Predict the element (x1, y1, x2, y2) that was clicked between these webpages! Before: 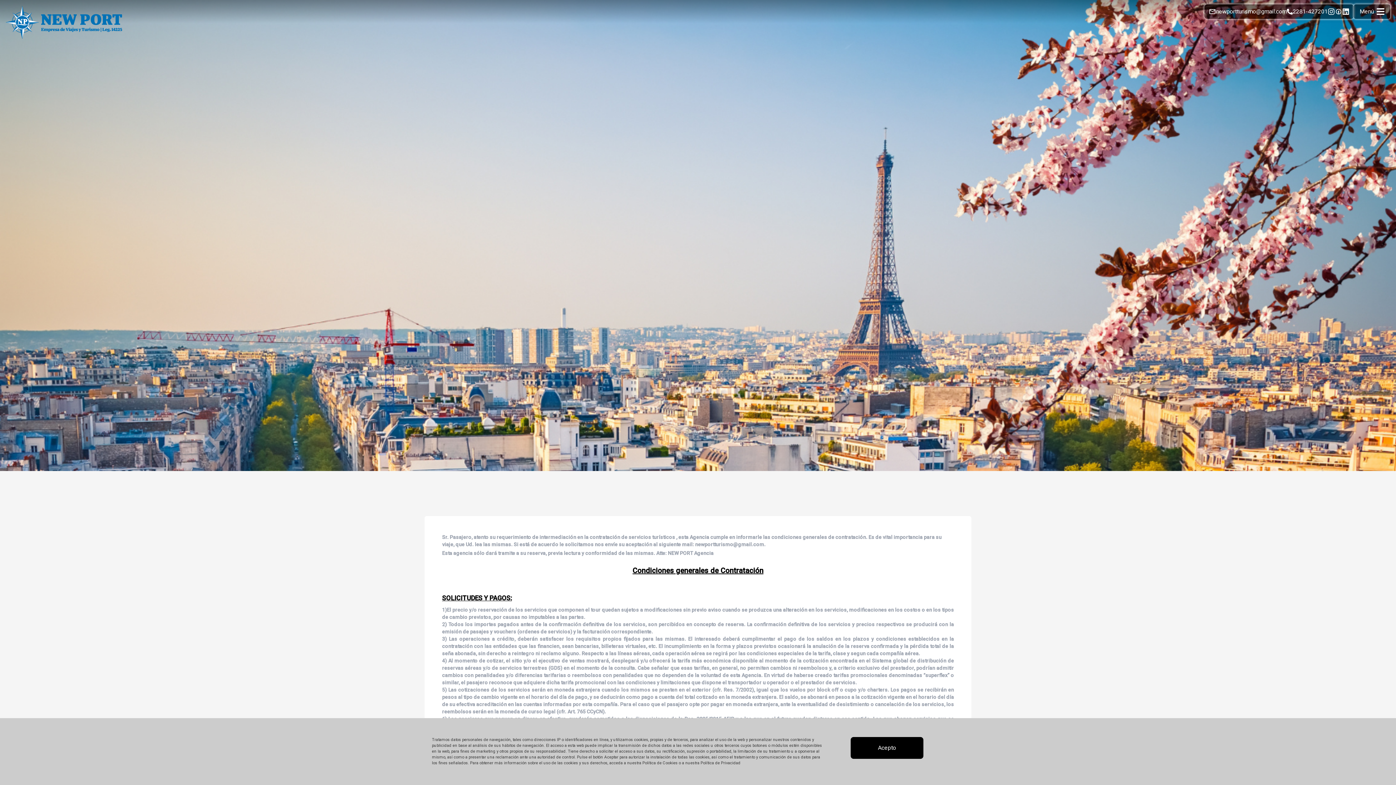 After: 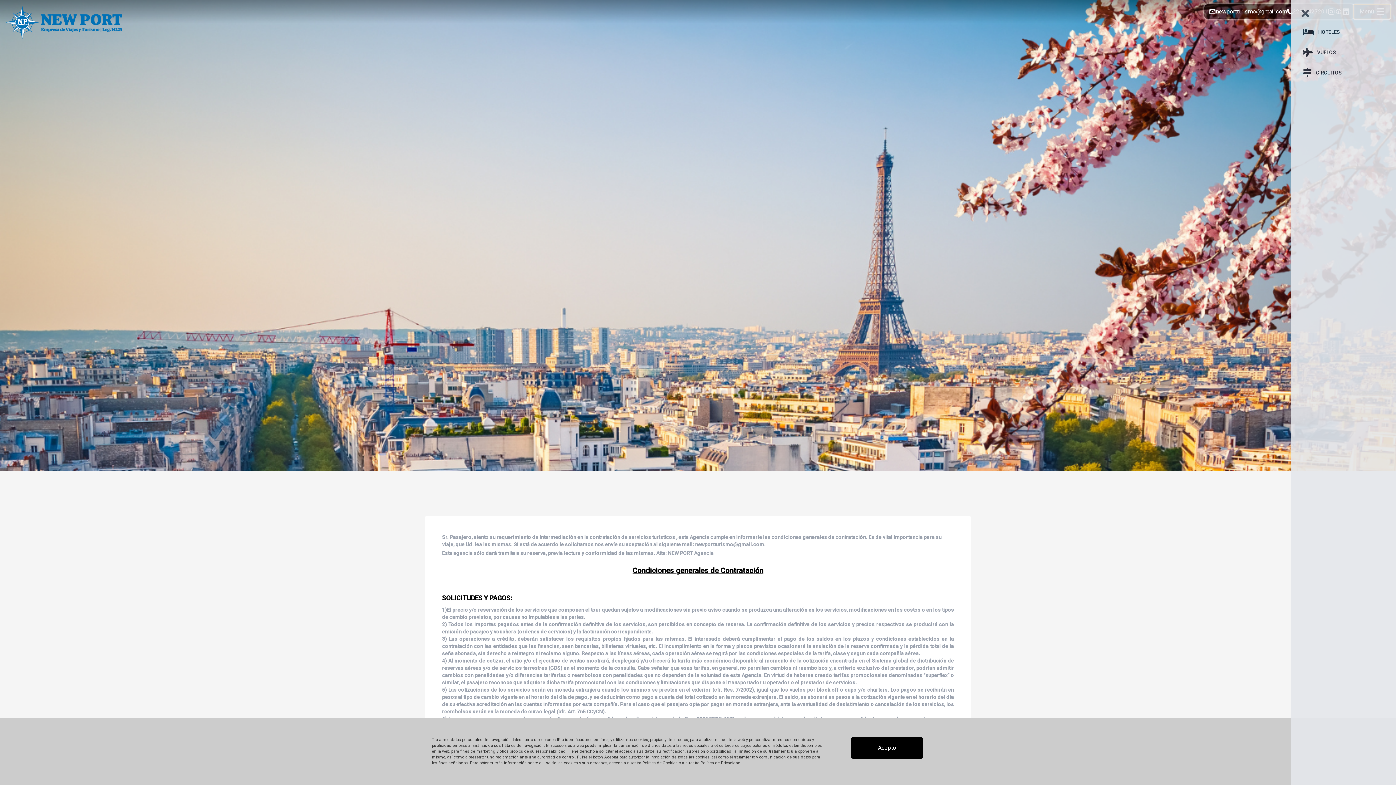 Action: bbox: (1354, 4, 1390, 18) label: Menú